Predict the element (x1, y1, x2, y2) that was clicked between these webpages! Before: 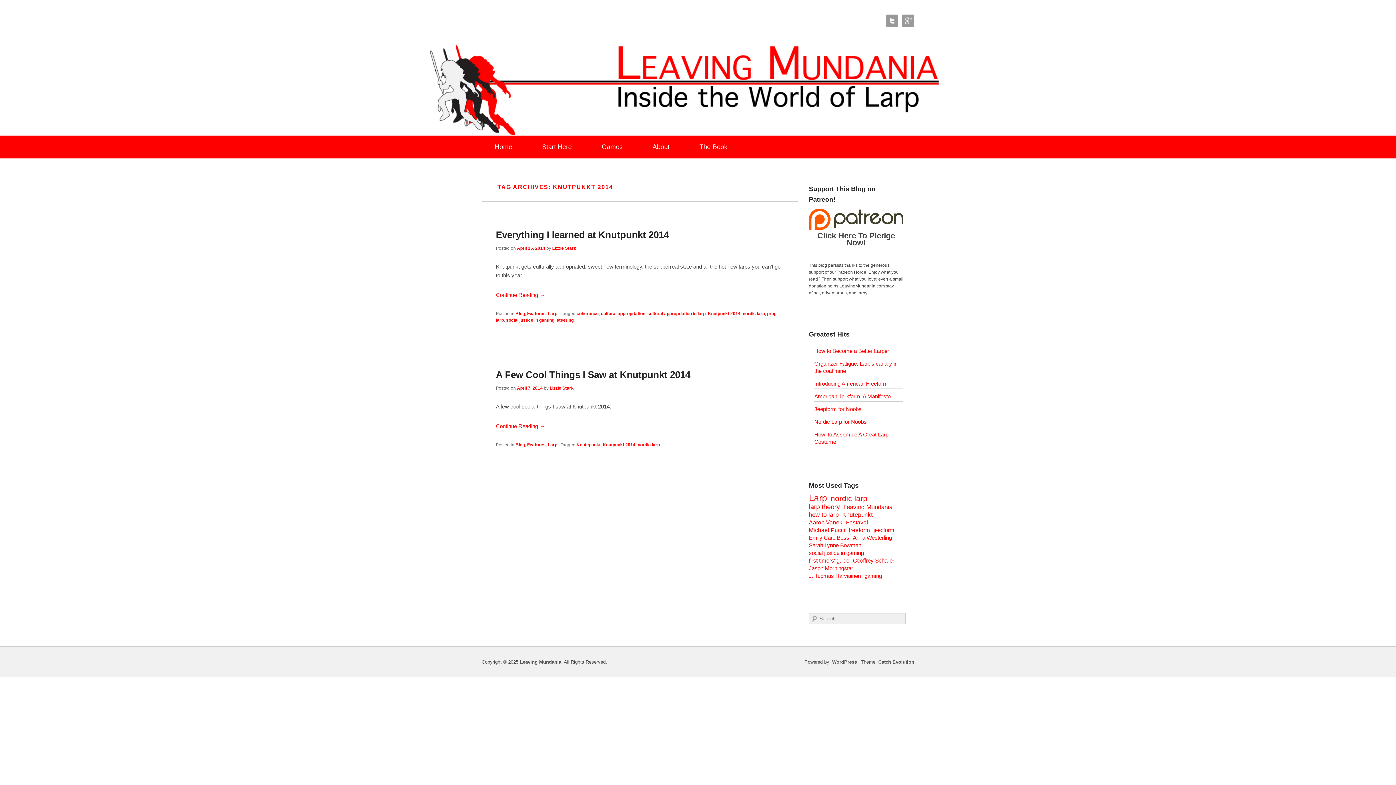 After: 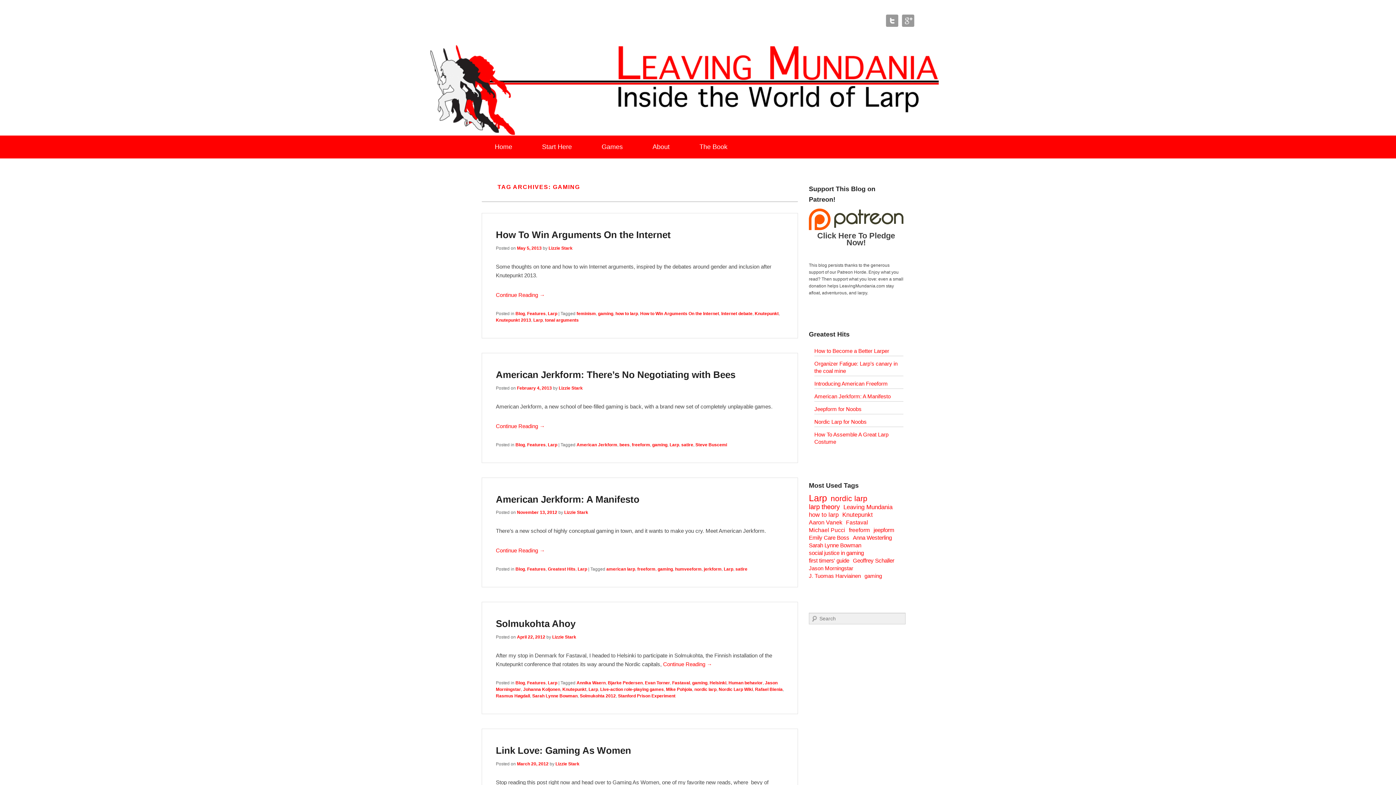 Action: label: gaming bbox: (864, 573, 882, 579)